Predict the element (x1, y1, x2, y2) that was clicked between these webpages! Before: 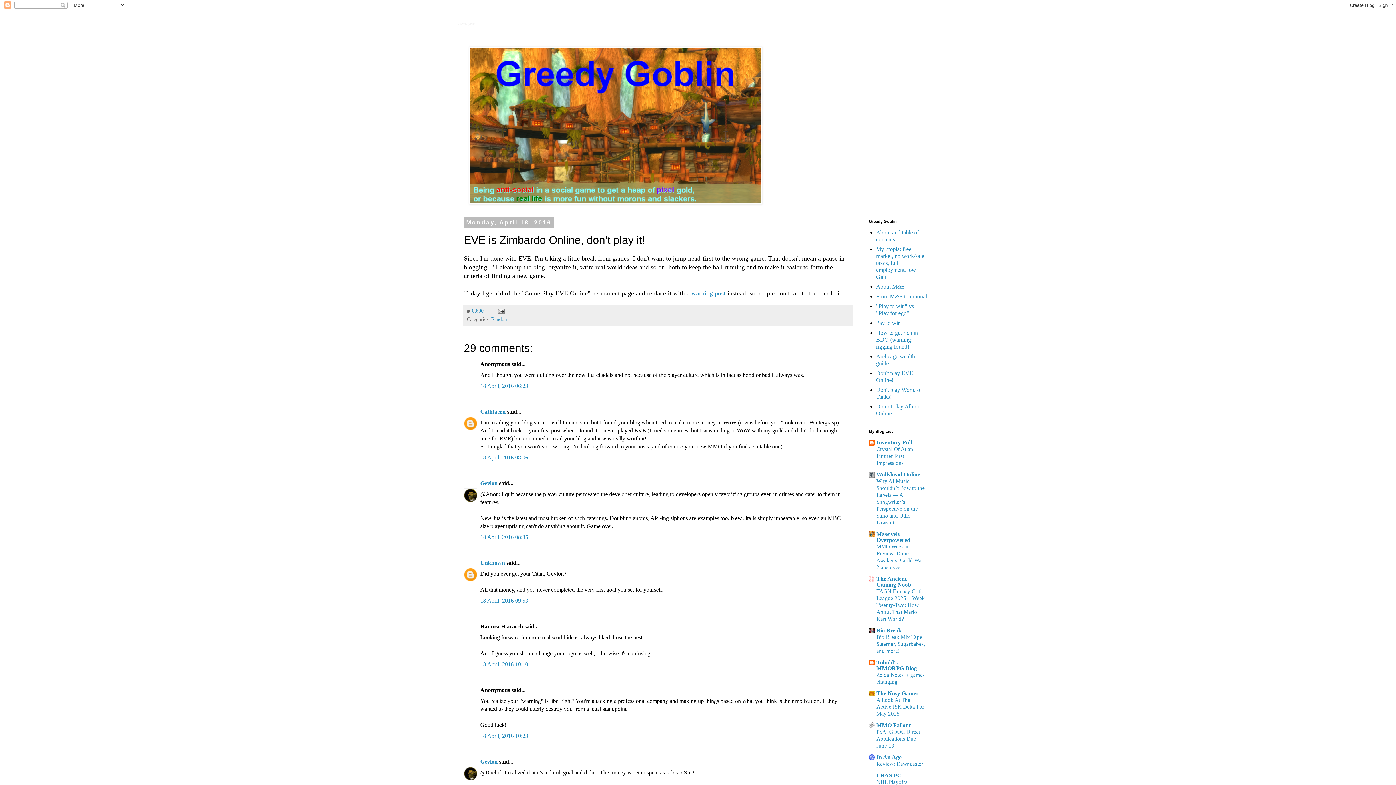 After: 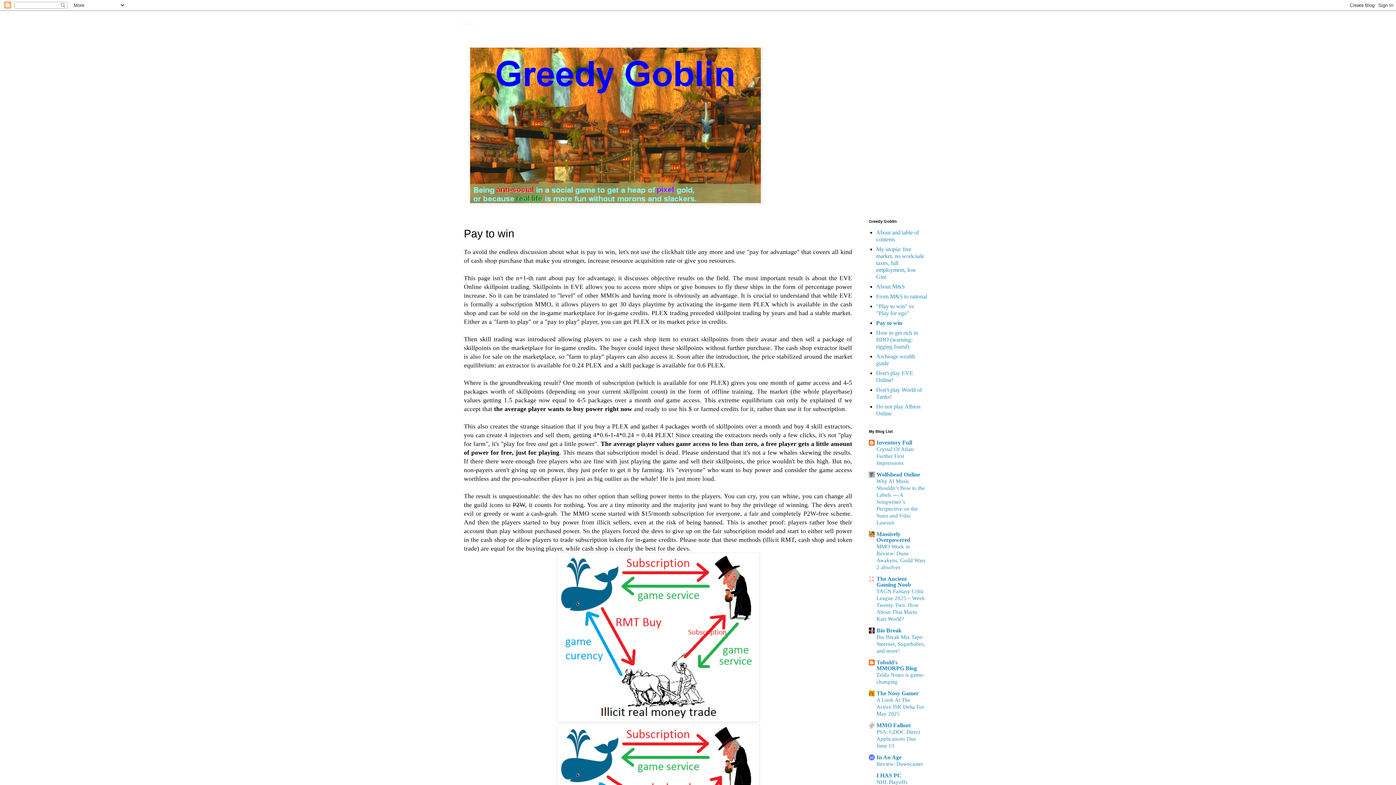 Action: bbox: (876, 320, 901, 326) label: Pay to win